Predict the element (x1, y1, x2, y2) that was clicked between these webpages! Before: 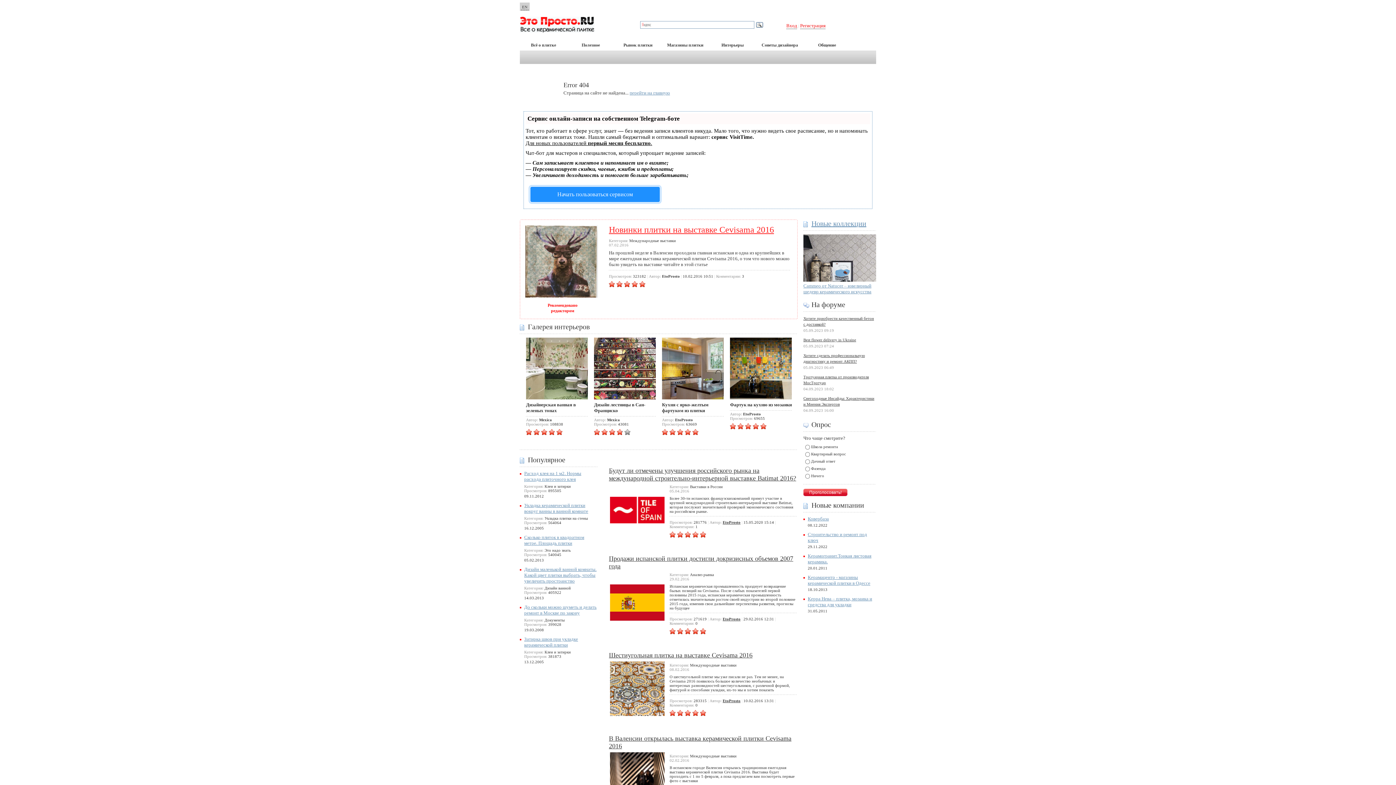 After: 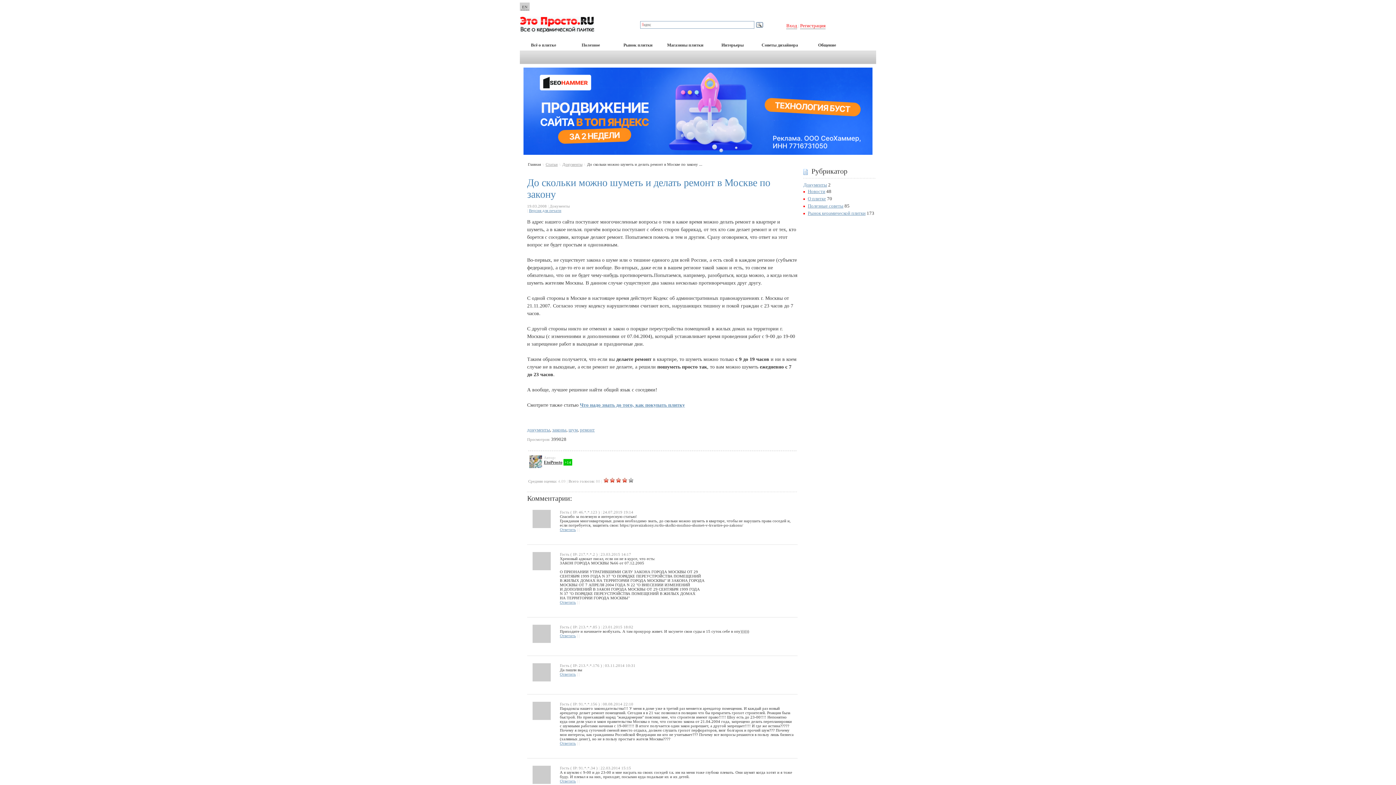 Action: label: До скольки можно шуметь и делать ремонт в Москве по закону bbox: (524, 604, 596, 616)